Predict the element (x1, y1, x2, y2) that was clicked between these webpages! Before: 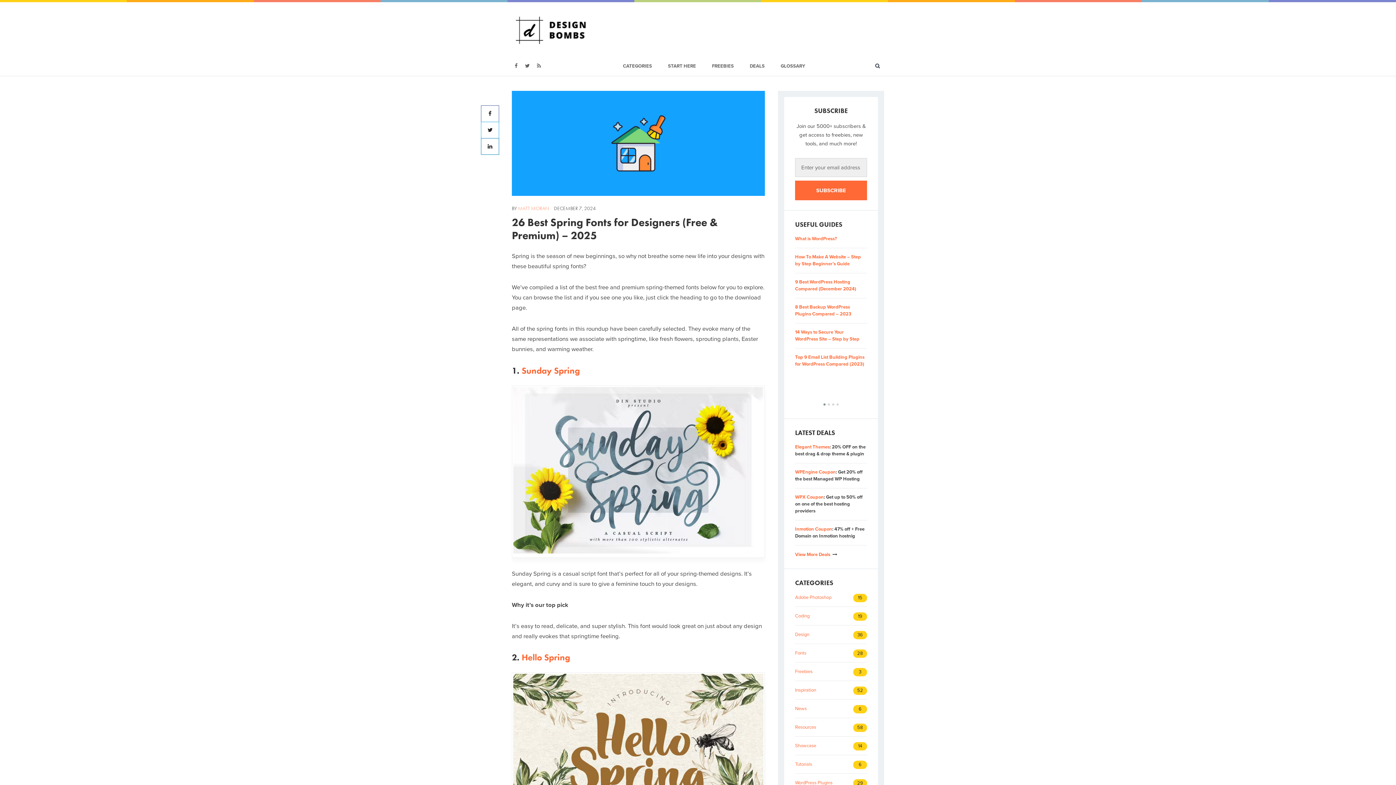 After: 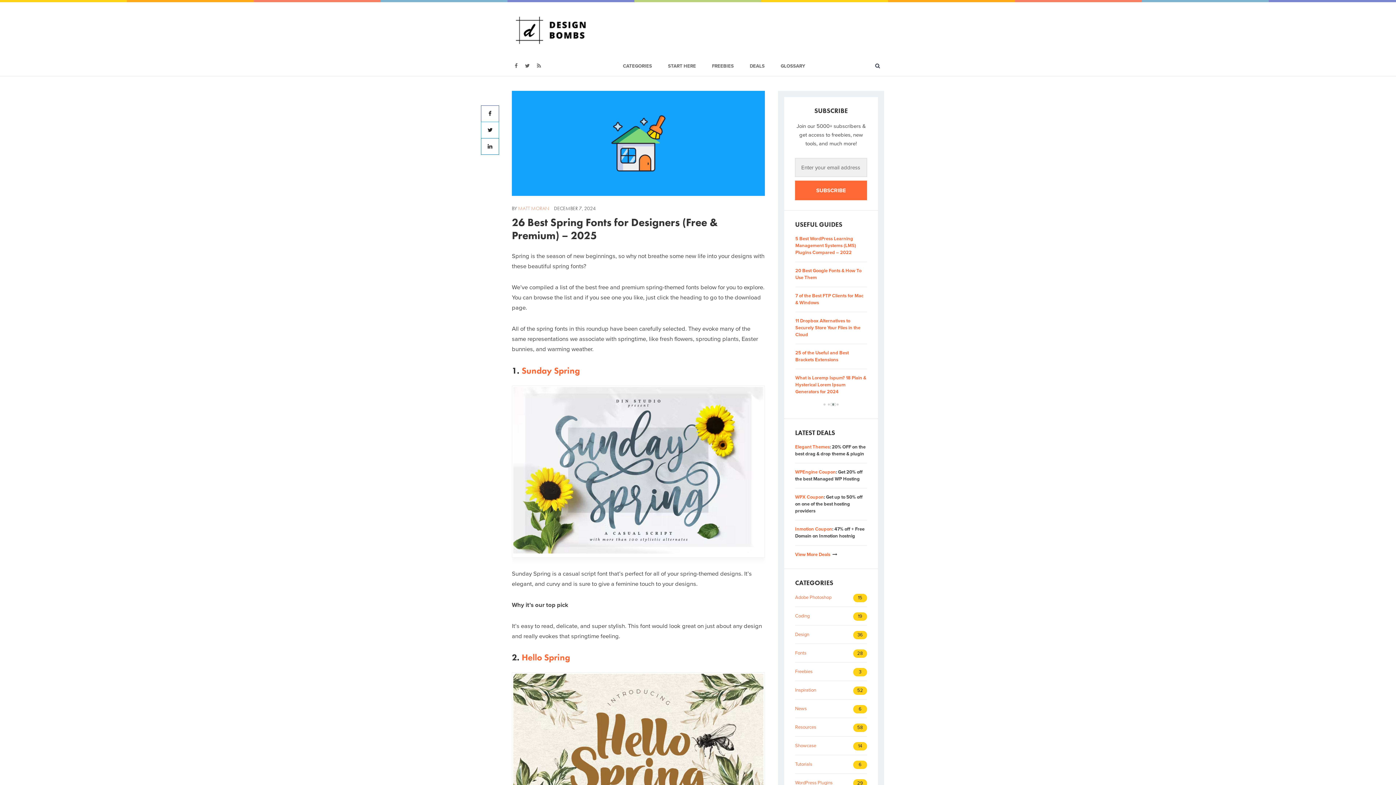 Action: bbox: (831, 403, 835, 405)